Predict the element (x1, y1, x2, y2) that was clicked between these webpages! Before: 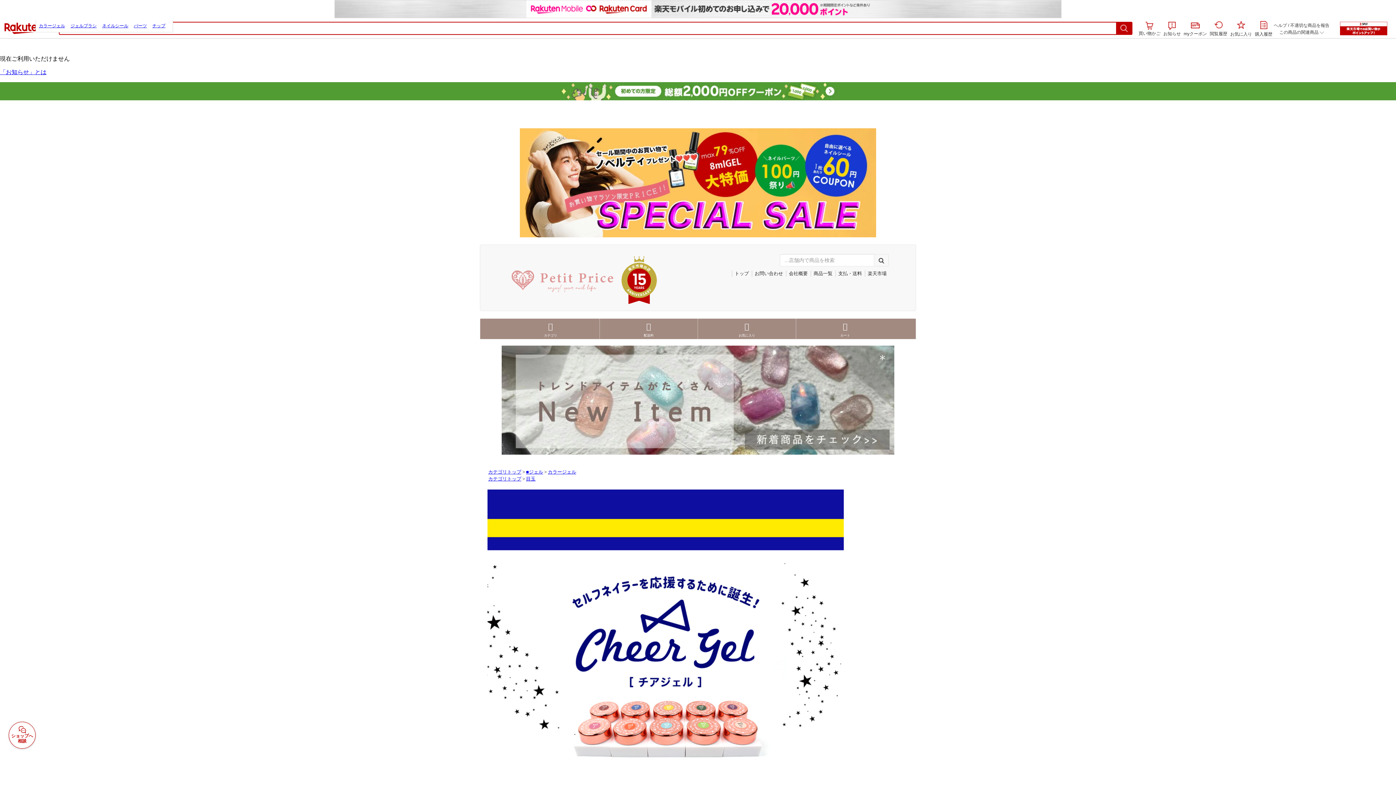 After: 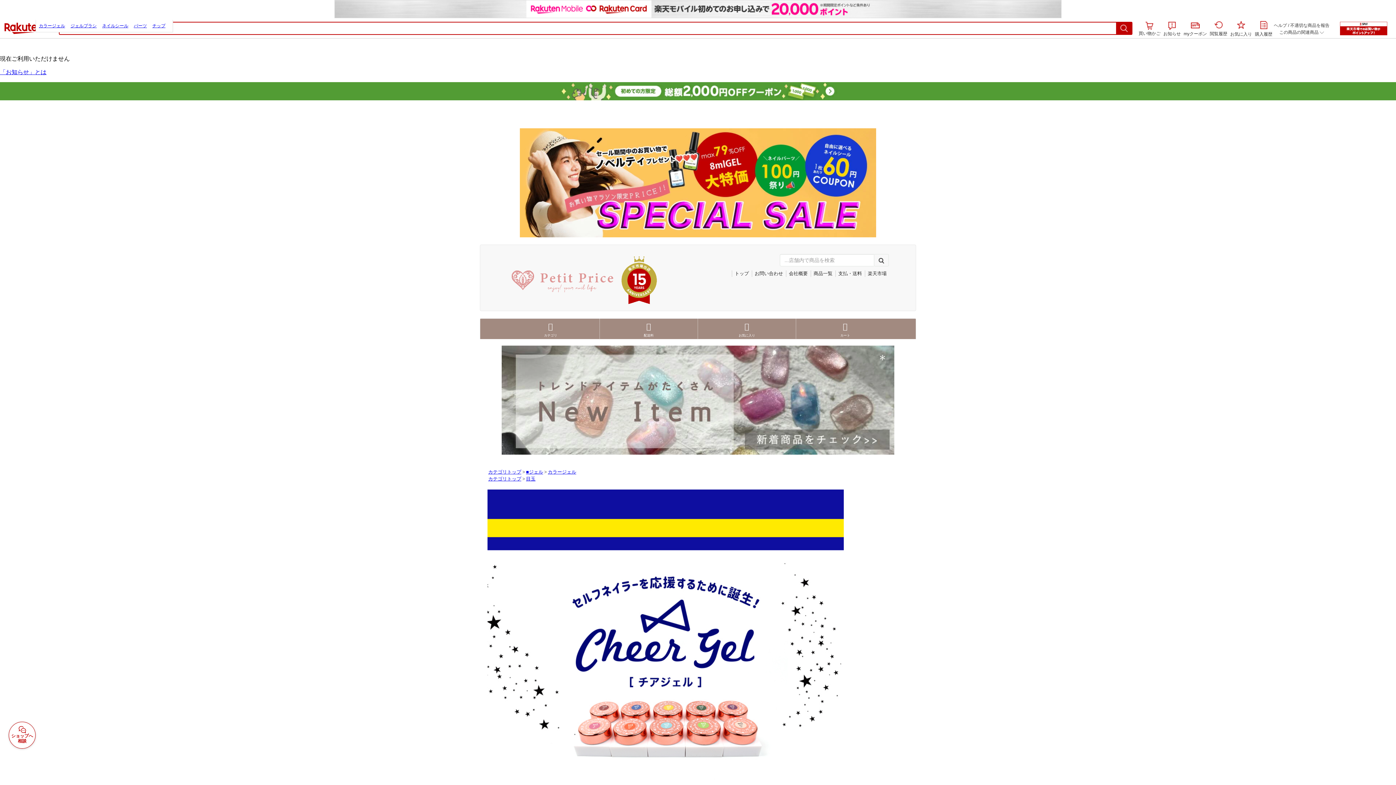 Action: bbox: (102, 23, 128, 28) label: ネイルシール